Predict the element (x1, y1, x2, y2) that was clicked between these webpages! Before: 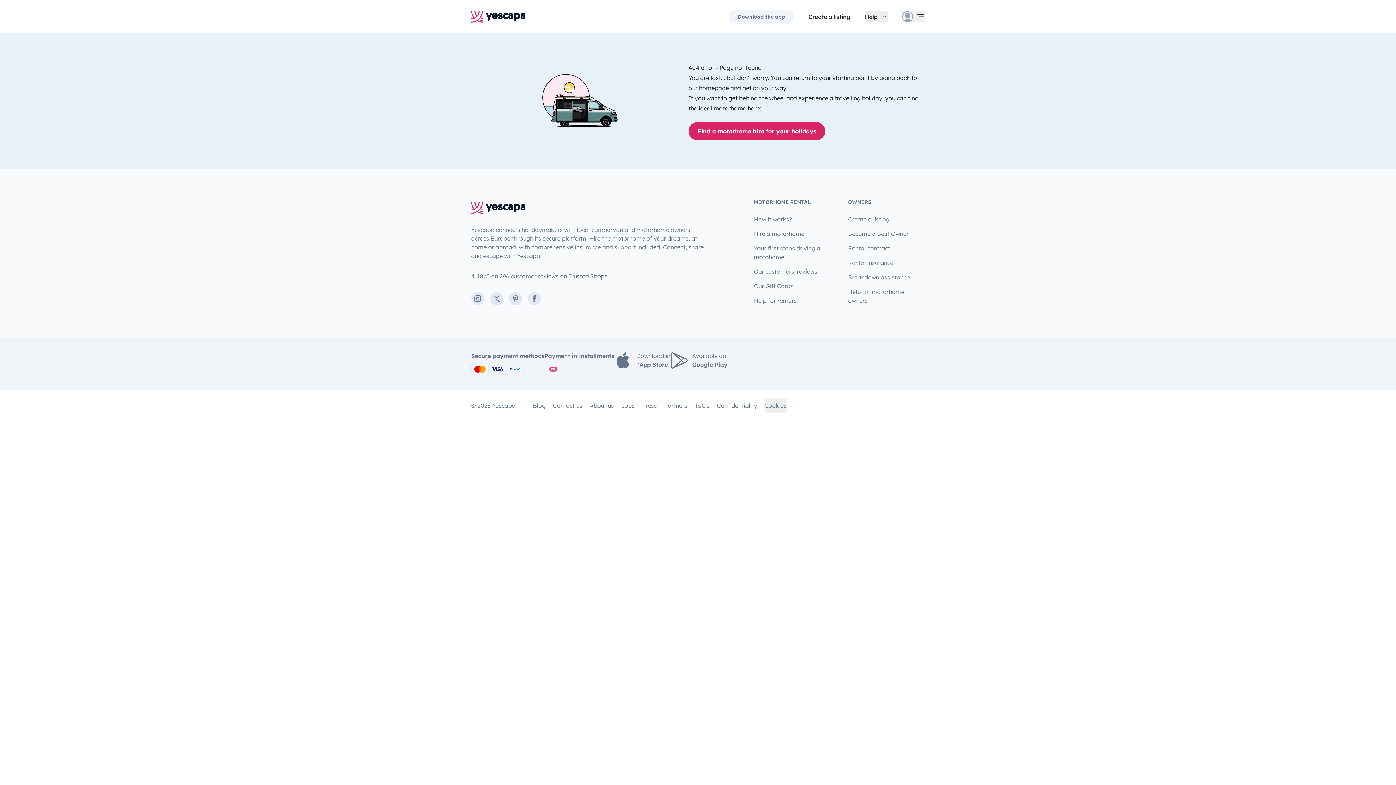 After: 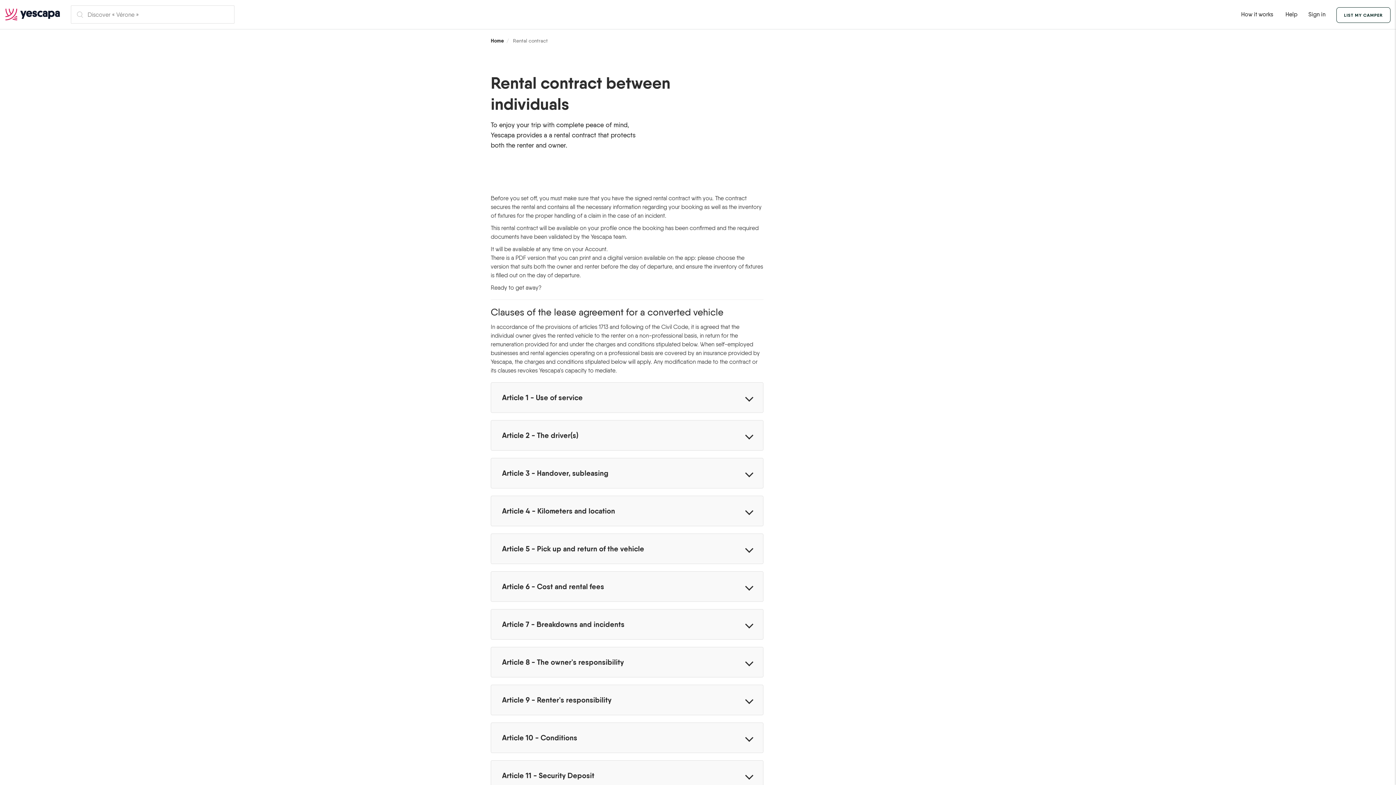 Action: label: Rental contract bbox: (848, 241, 890, 255)